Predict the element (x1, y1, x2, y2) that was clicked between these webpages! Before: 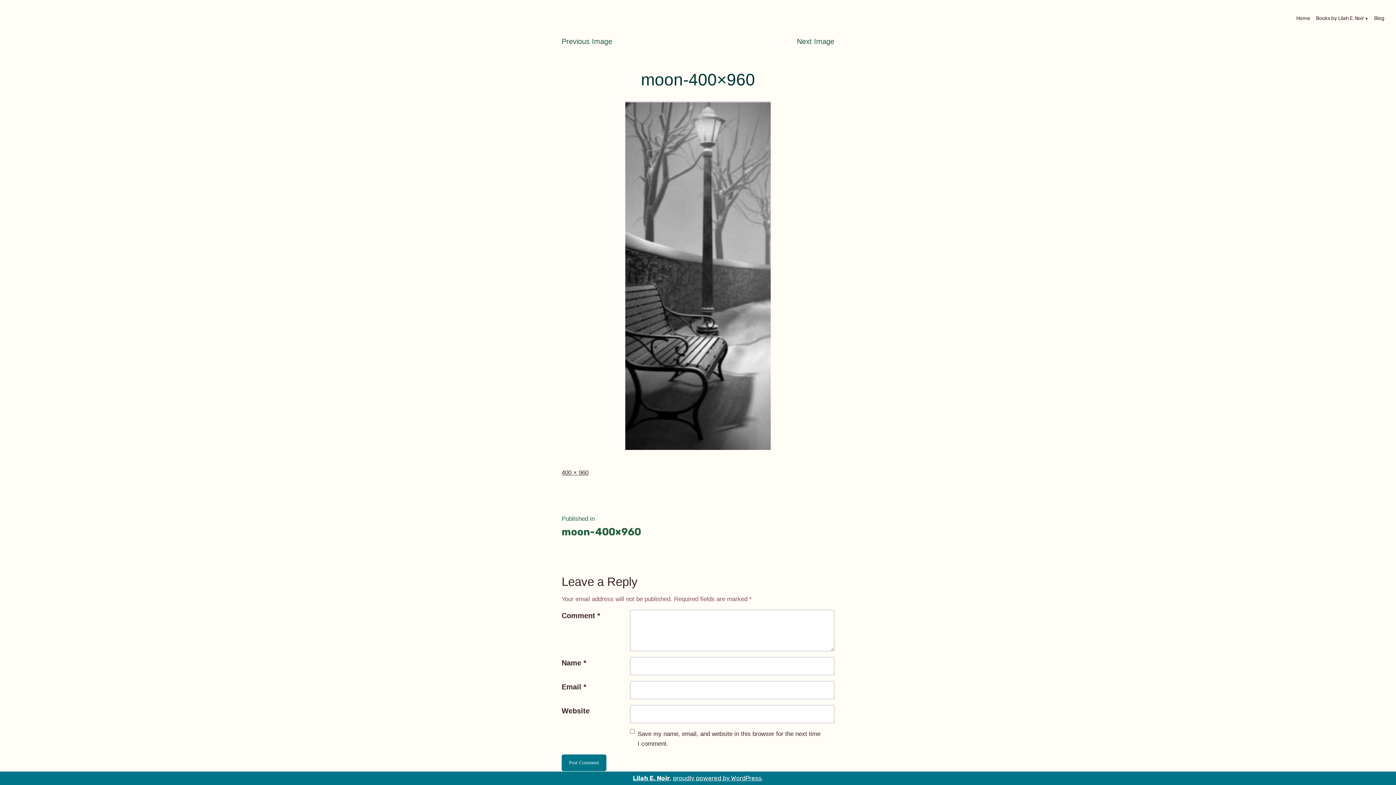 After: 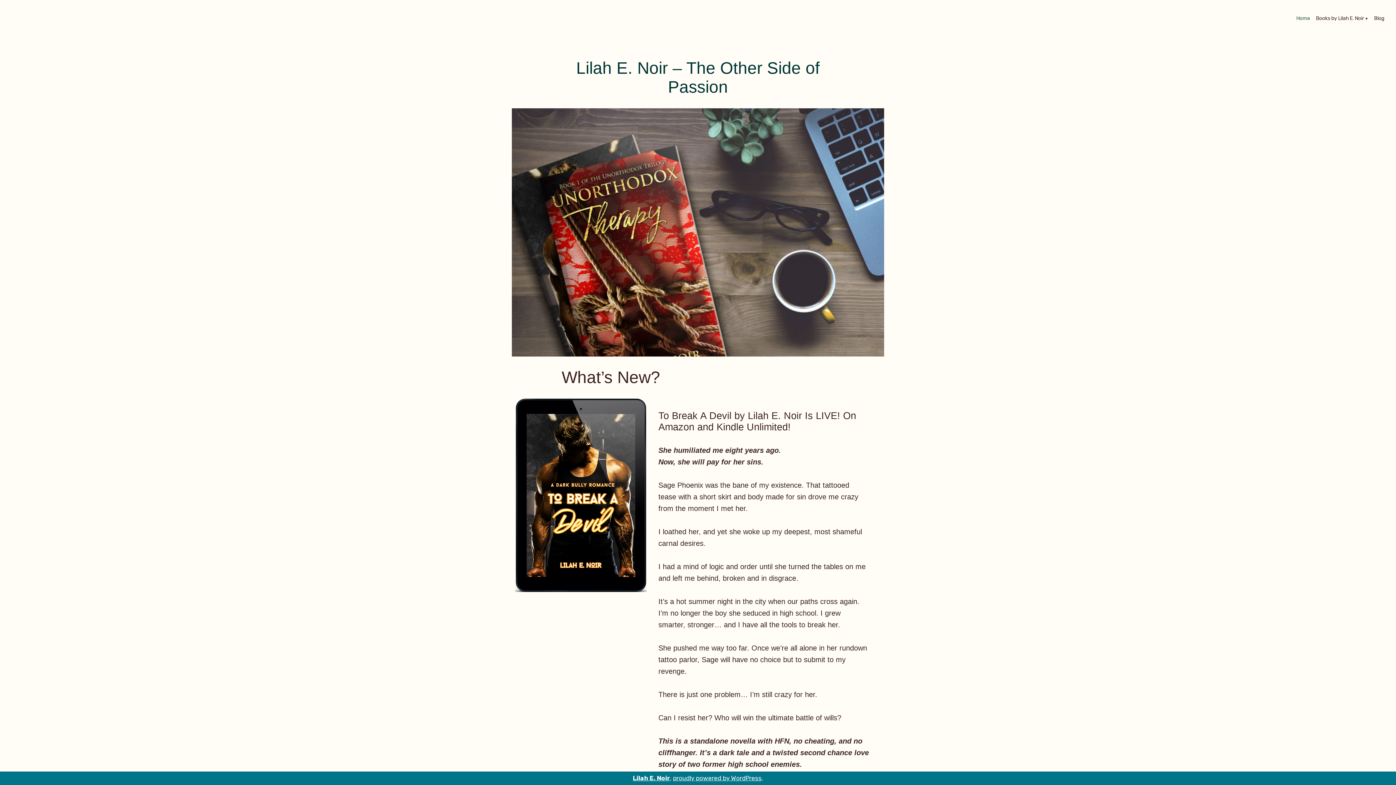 Action: bbox: (633, 774, 670, 782) label: Lilah E. Noir